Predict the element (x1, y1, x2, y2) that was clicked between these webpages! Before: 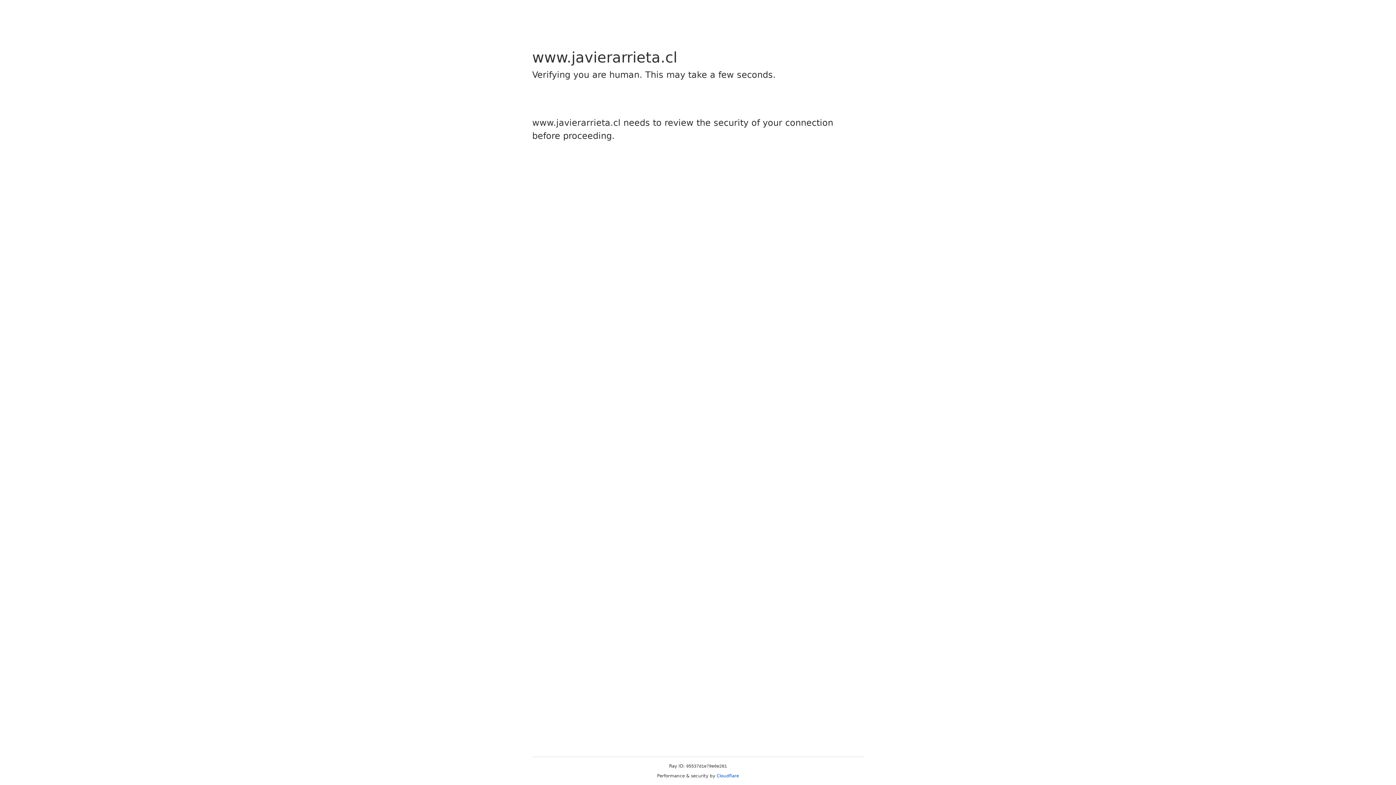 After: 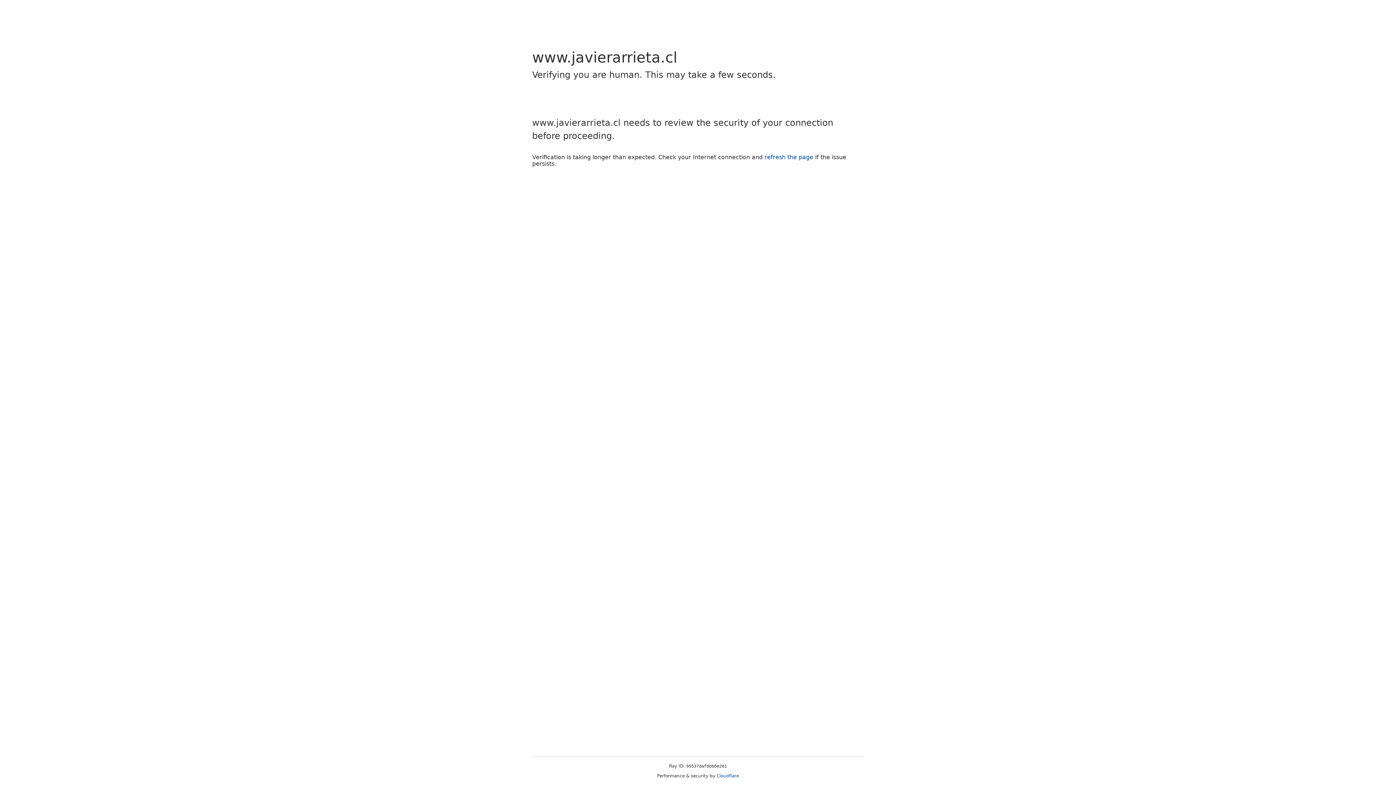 Action: bbox: (716, 773, 739, 778) label: Cloudflare